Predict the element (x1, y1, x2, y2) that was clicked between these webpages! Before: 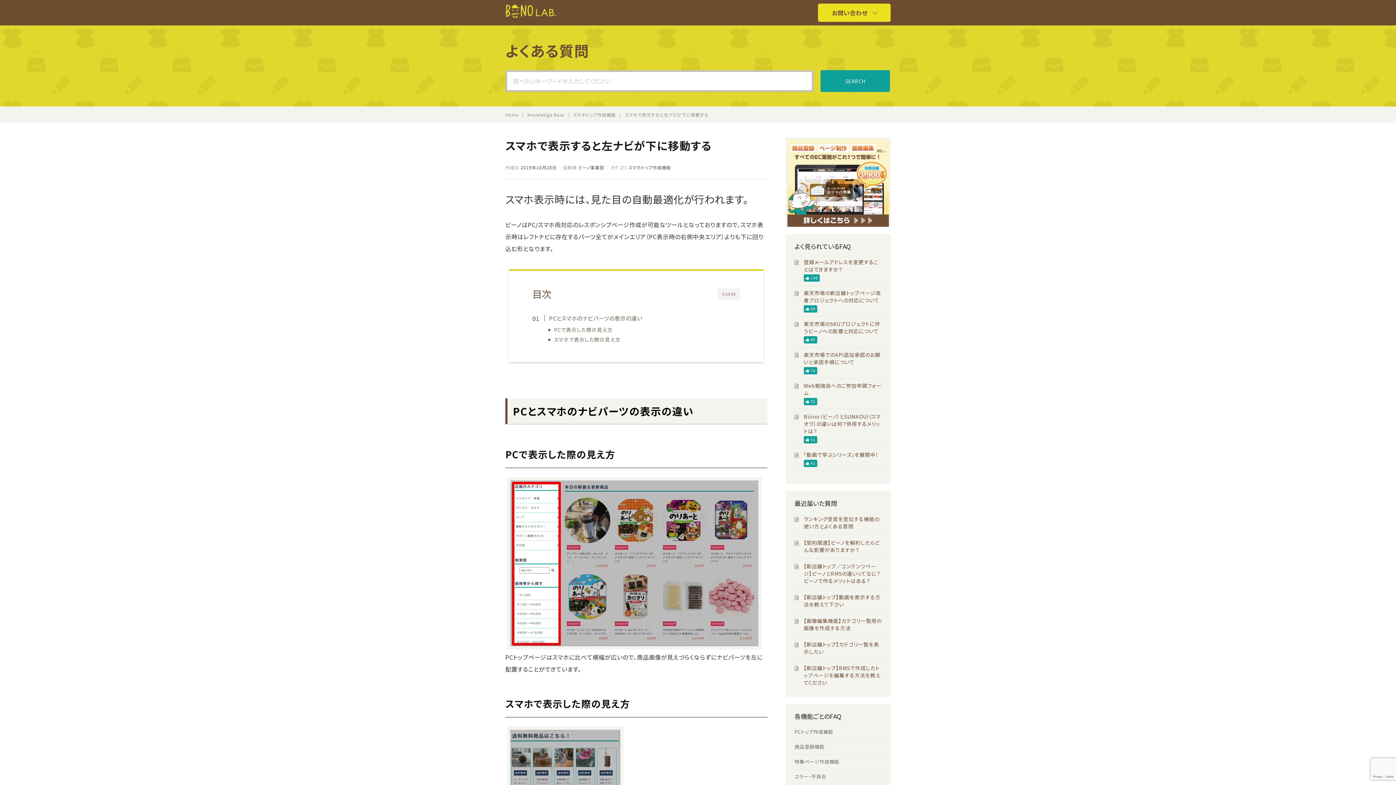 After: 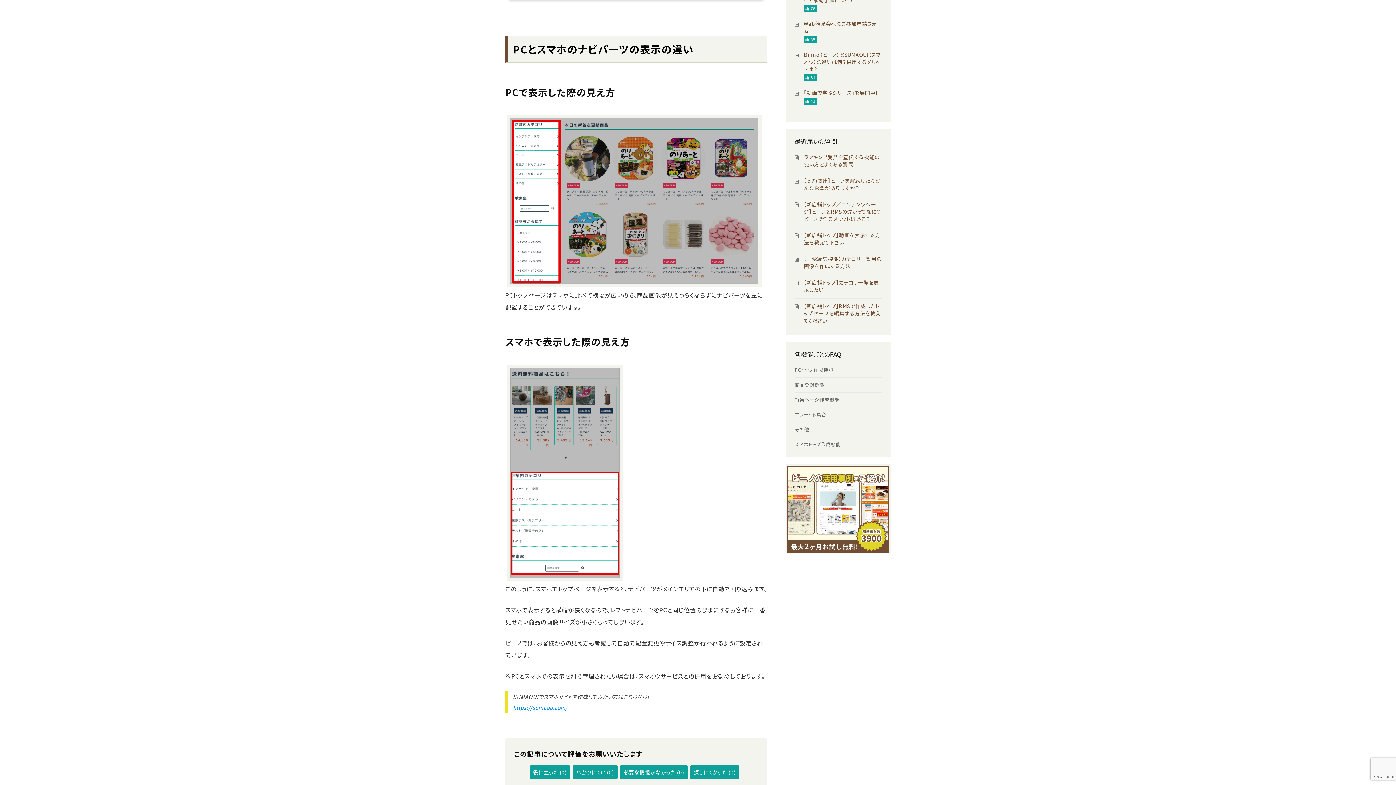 Action: bbox: (540, 314, 642, 322) label: PCとスマホのナビパーツの表示の違い